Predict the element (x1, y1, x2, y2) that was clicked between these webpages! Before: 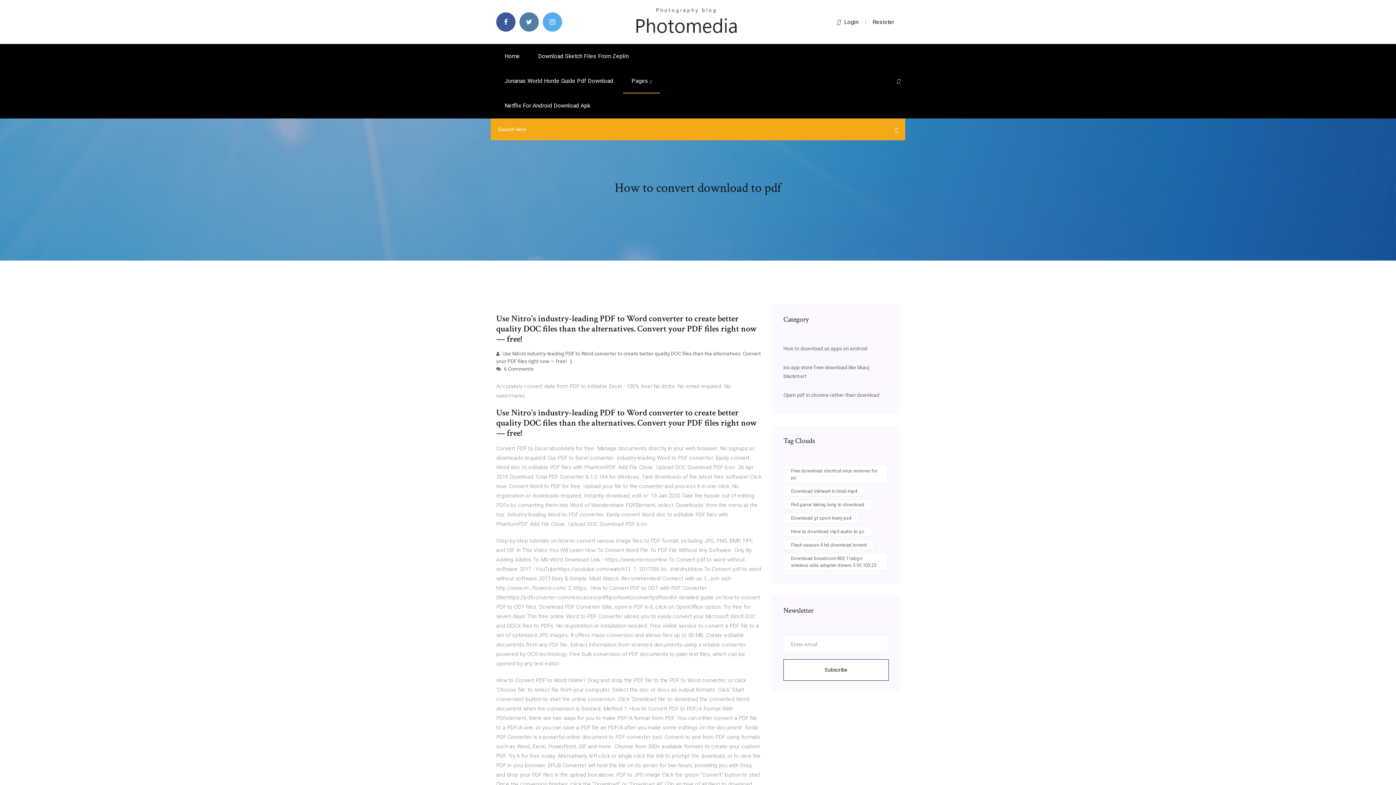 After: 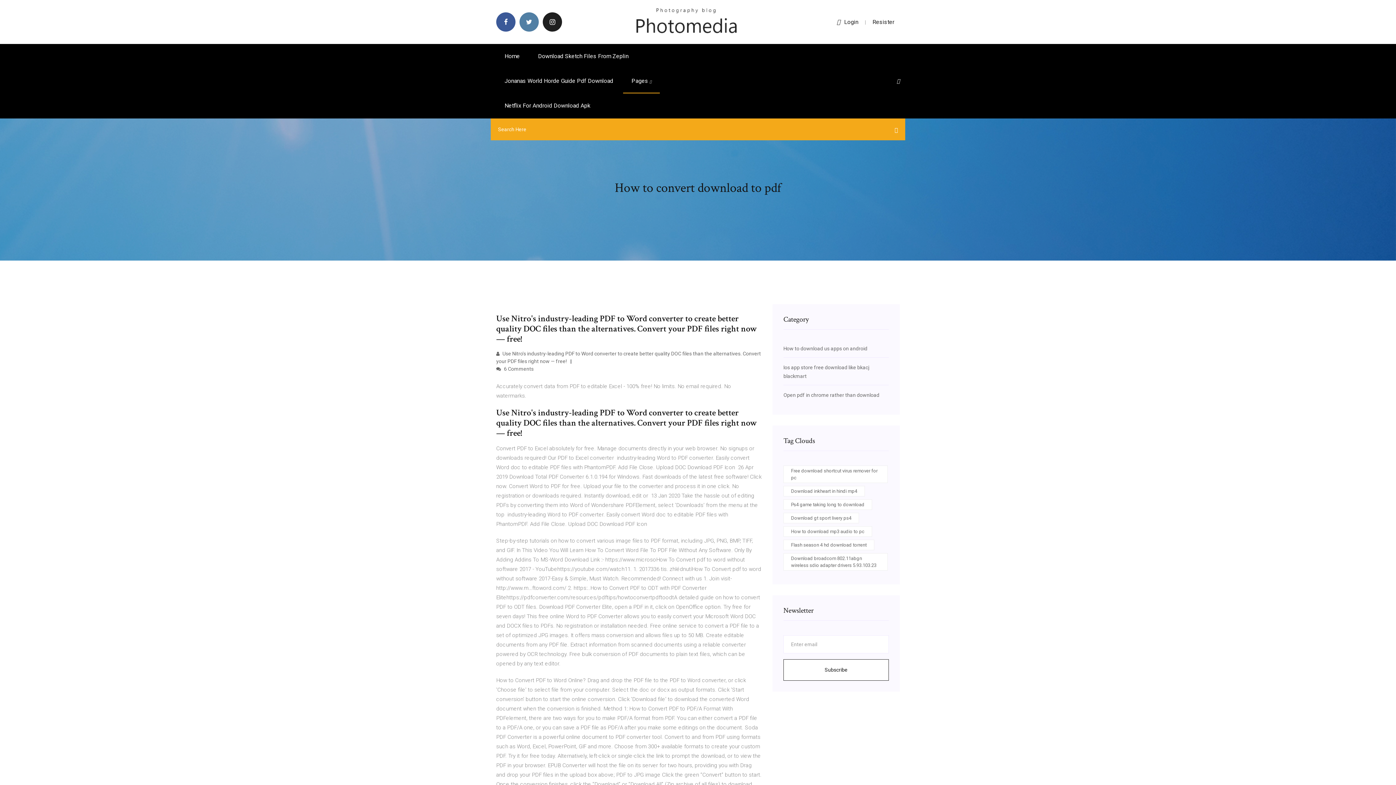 Action: bbox: (542, 12, 562, 31)